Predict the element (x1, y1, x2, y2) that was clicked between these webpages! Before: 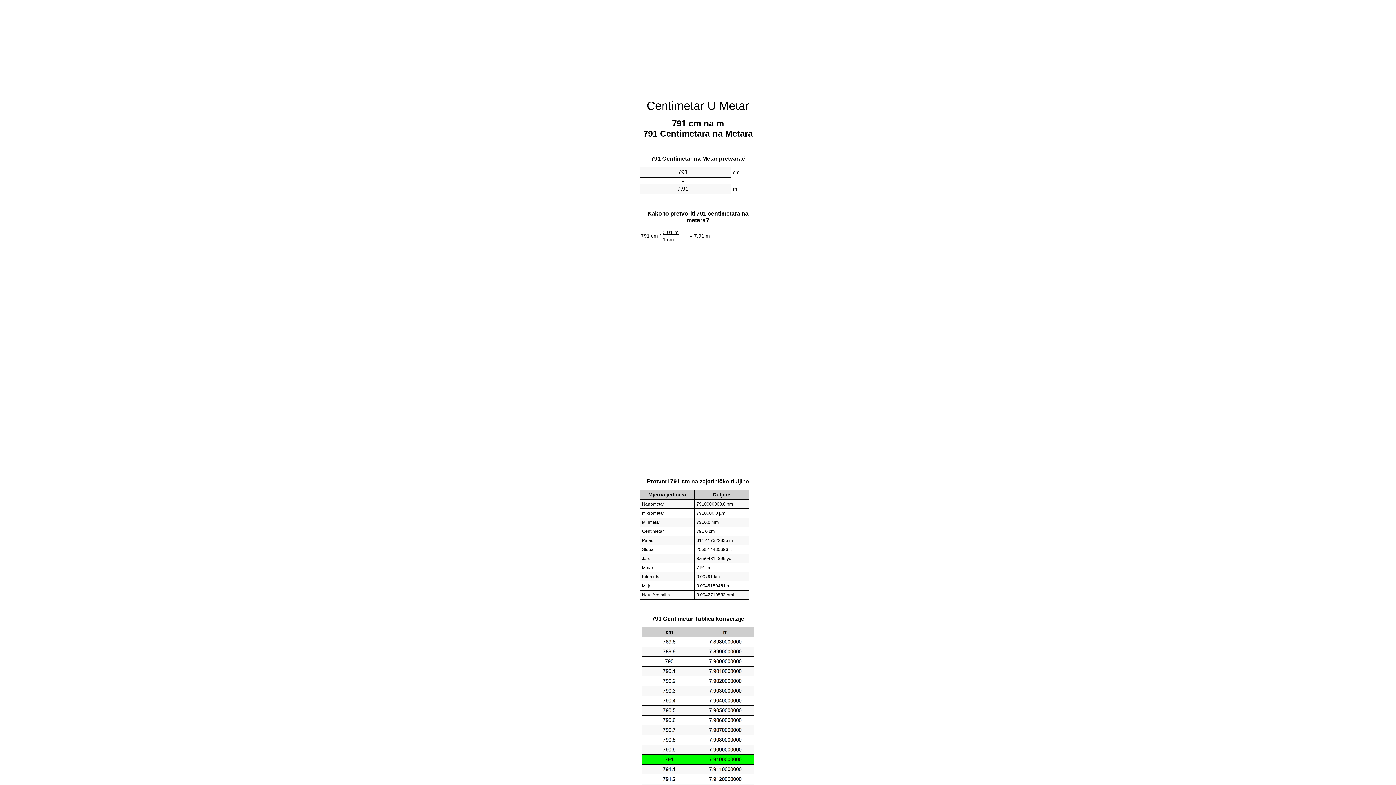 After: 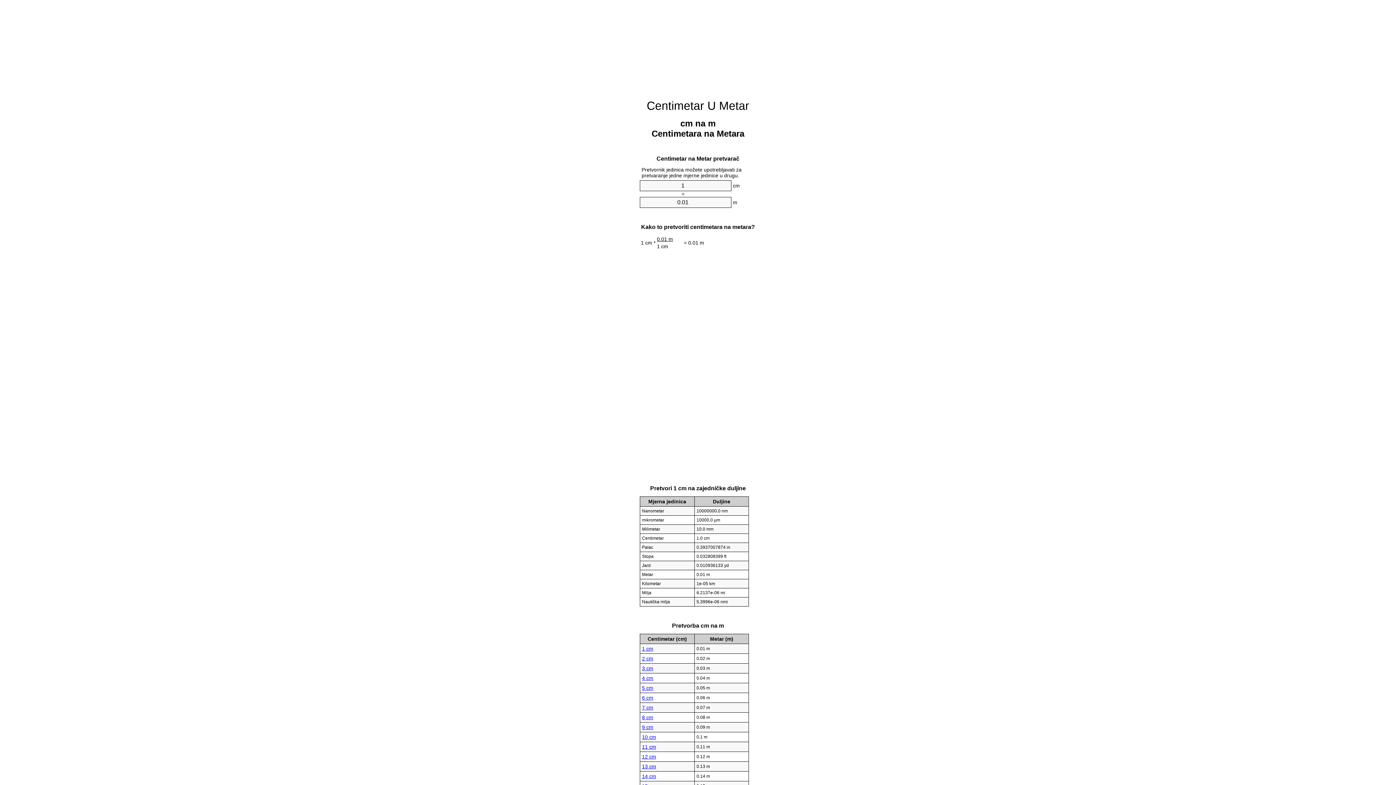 Action: bbox: (646, 99, 749, 112) label: Centimetar U Metar